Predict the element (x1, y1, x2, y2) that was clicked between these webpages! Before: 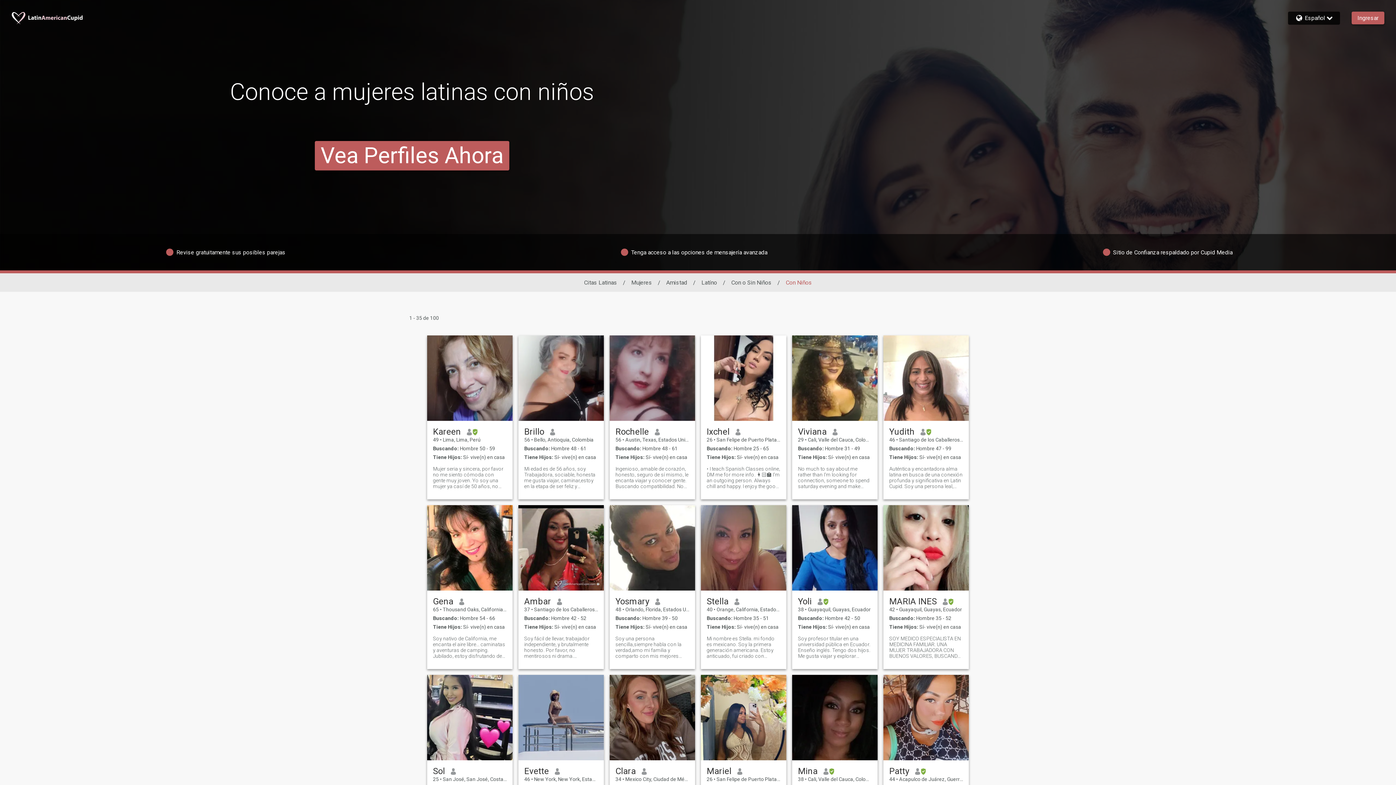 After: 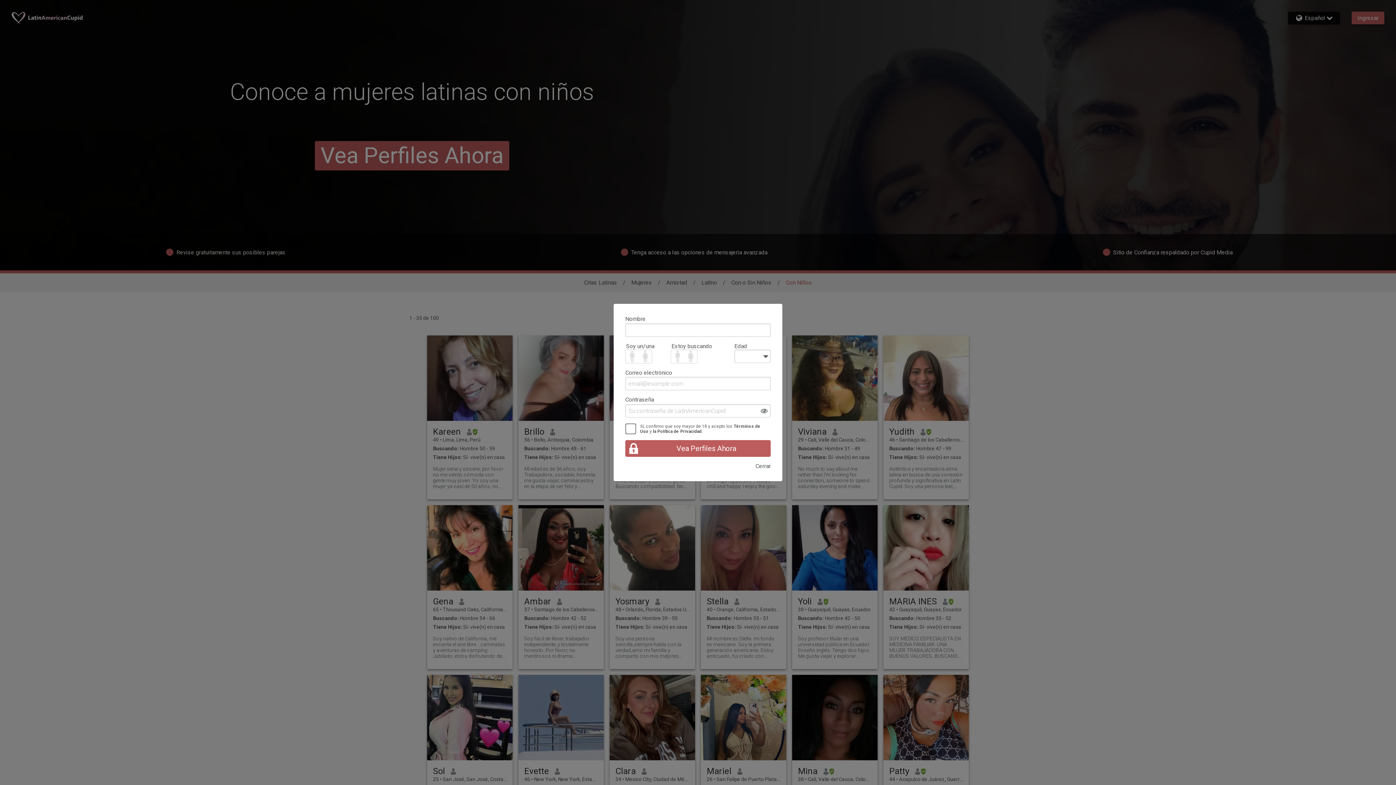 Action: label: Ambar bbox: (524, 596, 551, 606)